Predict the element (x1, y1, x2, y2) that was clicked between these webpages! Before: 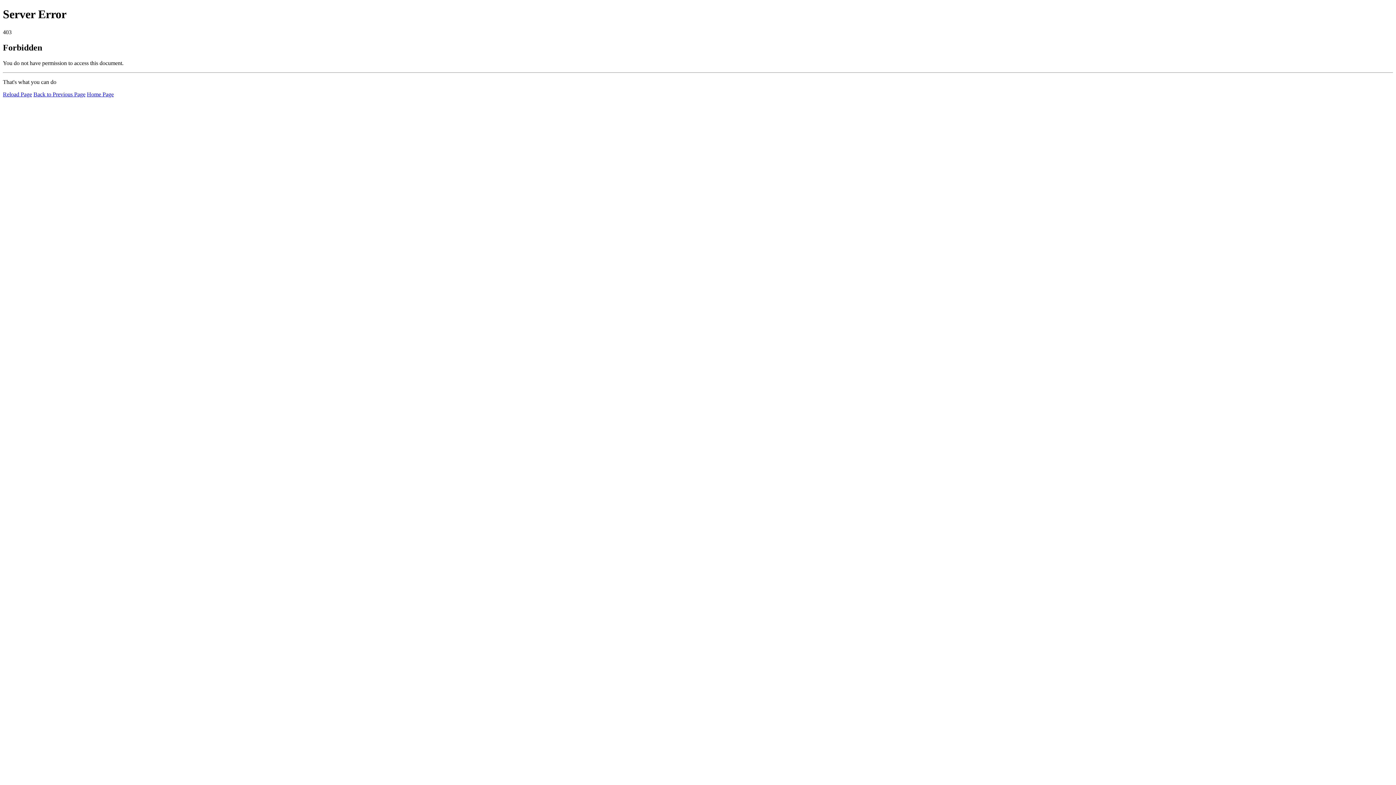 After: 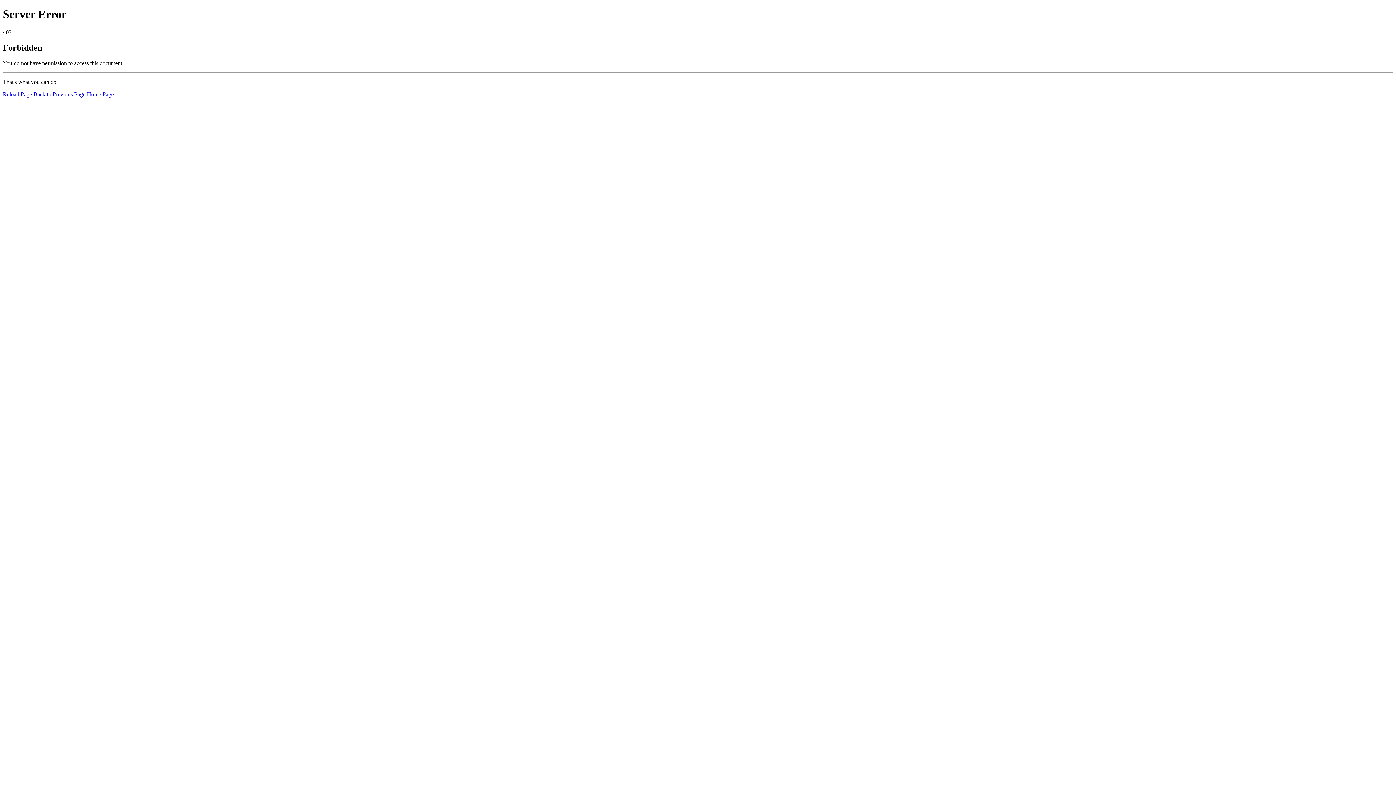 Action: bbox: (2, 91, 32, 97) label: Reload Page